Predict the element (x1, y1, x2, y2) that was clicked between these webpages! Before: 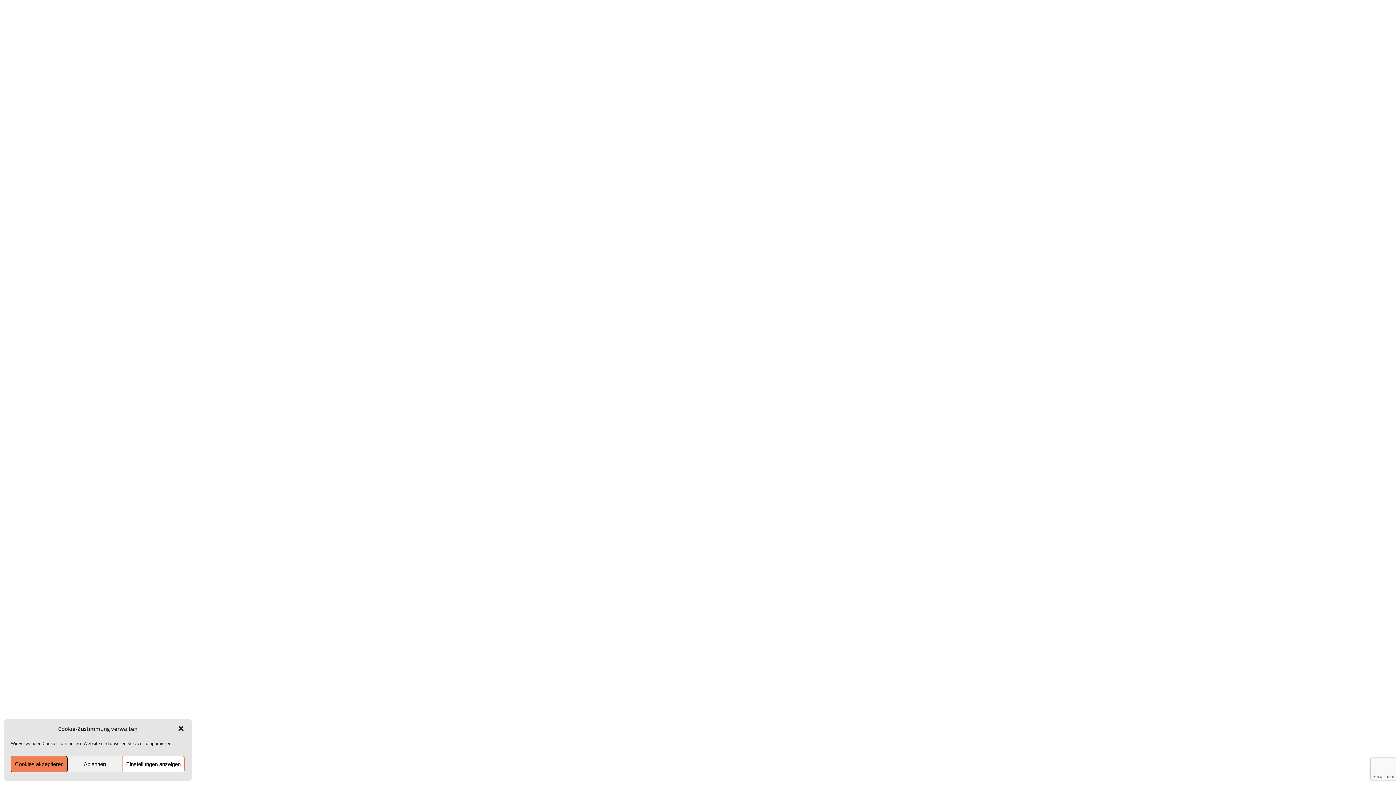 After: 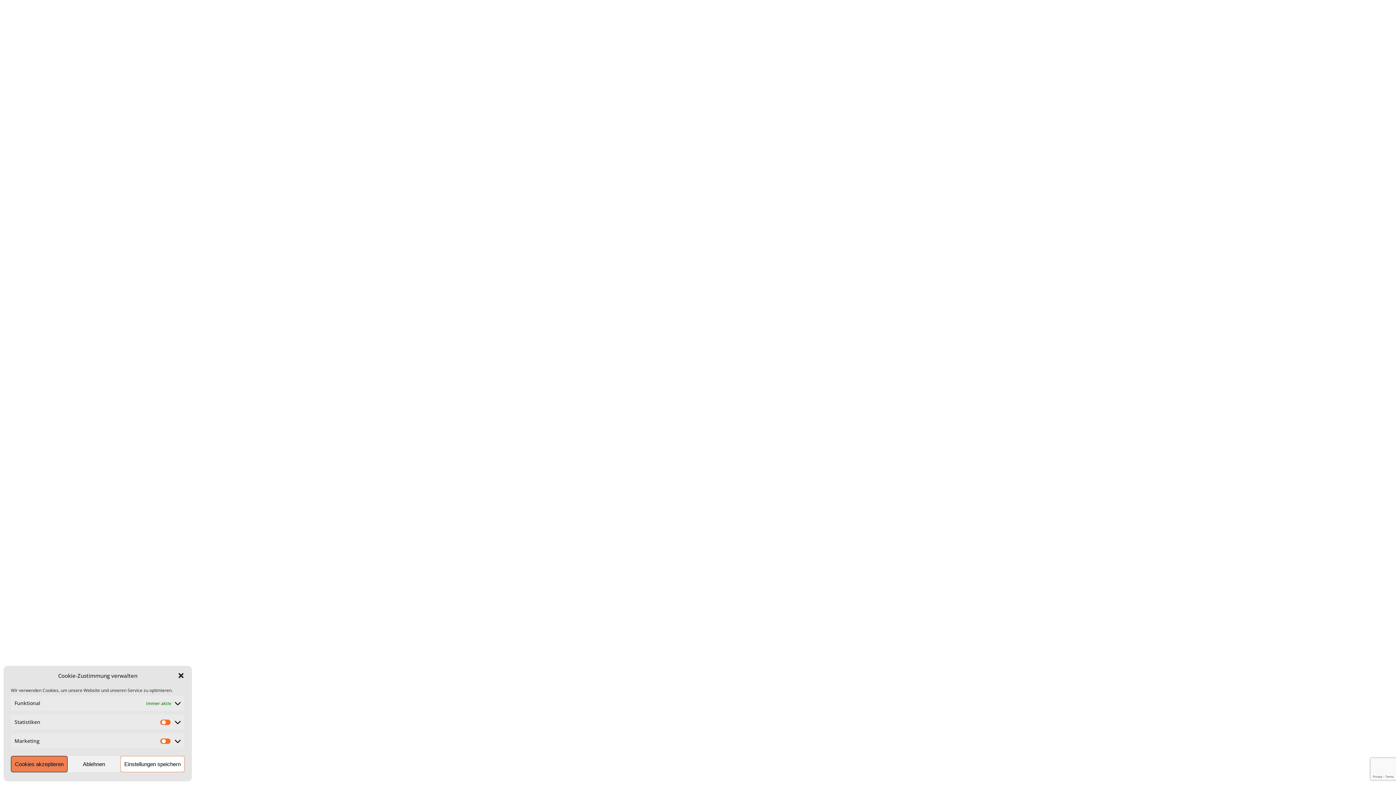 Action: bbox: (122, 756, 184, 772) label: Einstellungen anzeigen